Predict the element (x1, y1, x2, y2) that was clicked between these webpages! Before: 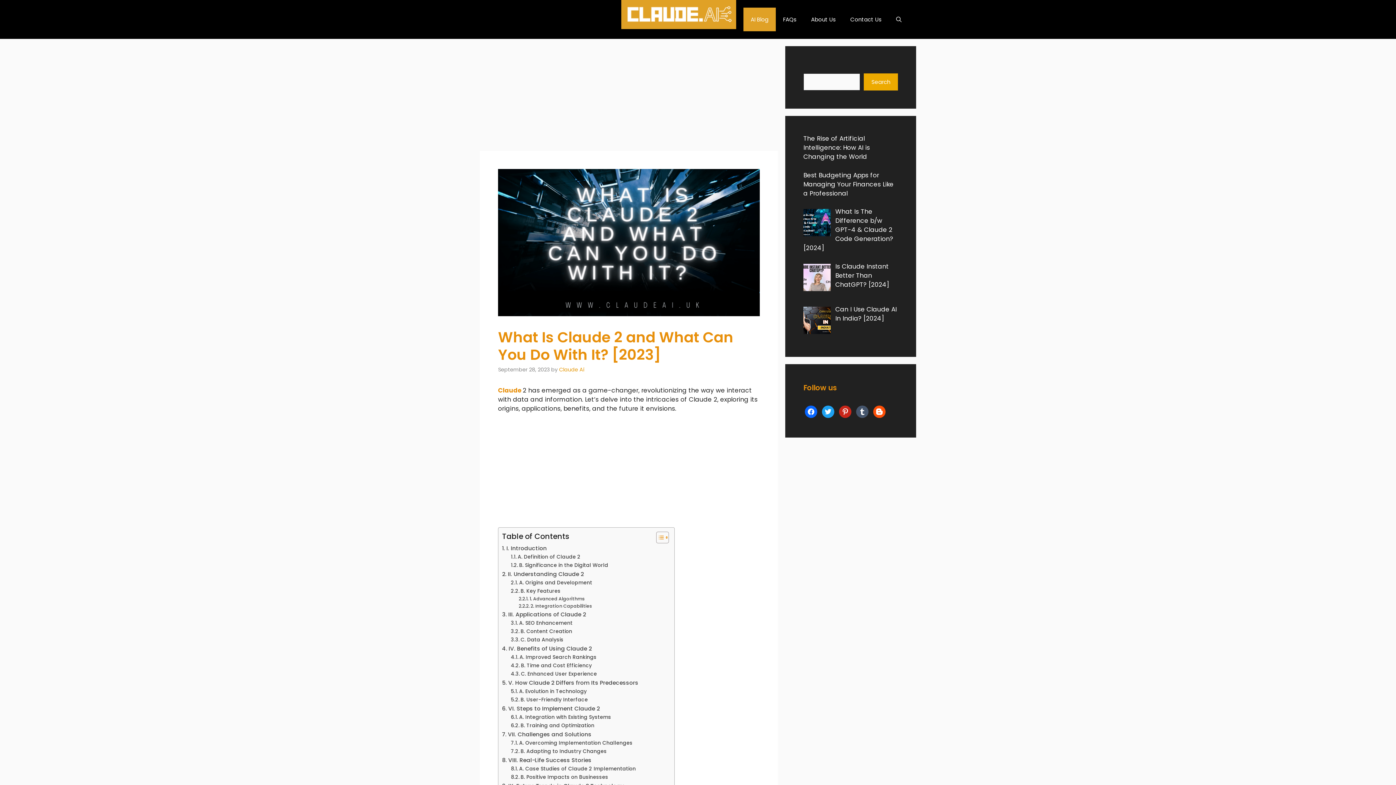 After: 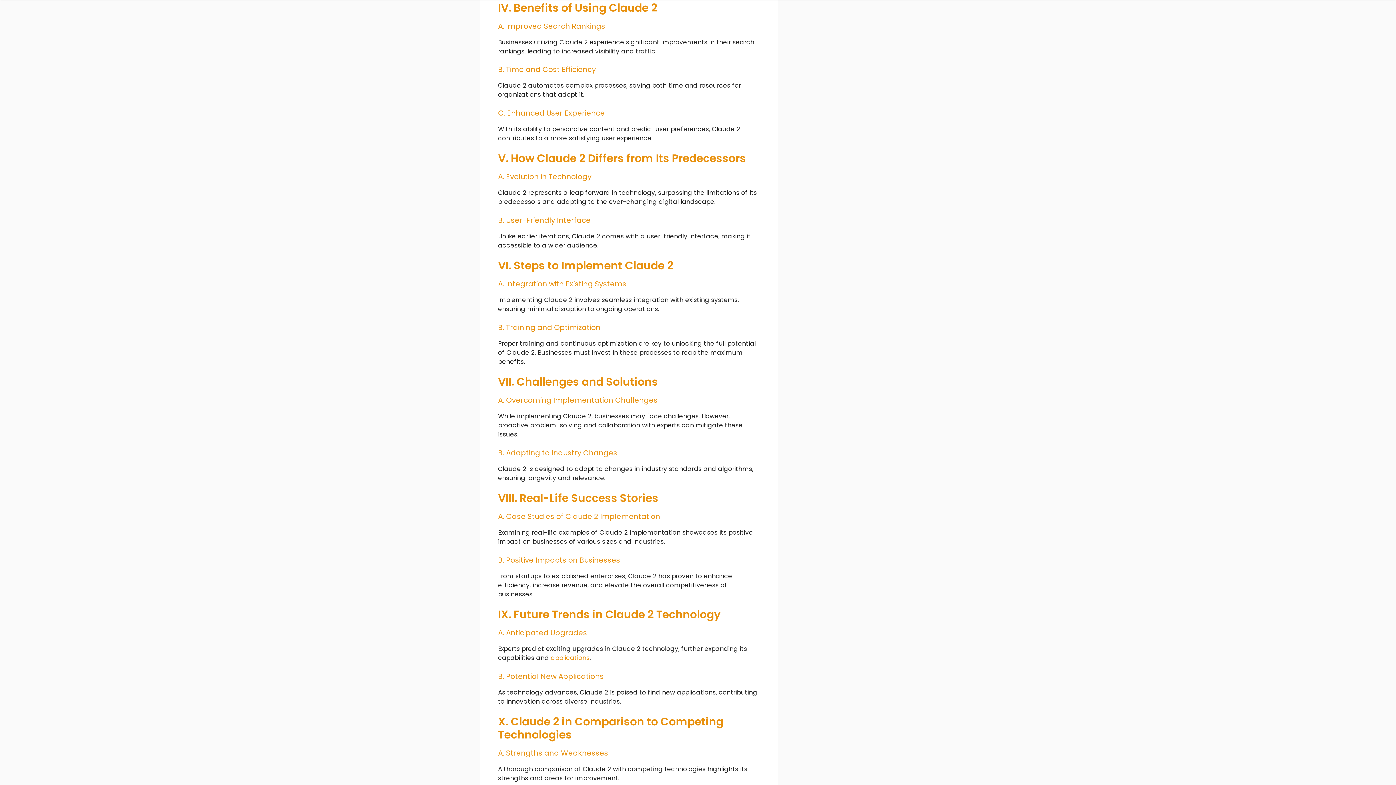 Action: bbox: (502, 644, 592, 653) label: IV. Benefits of Using Claude 2